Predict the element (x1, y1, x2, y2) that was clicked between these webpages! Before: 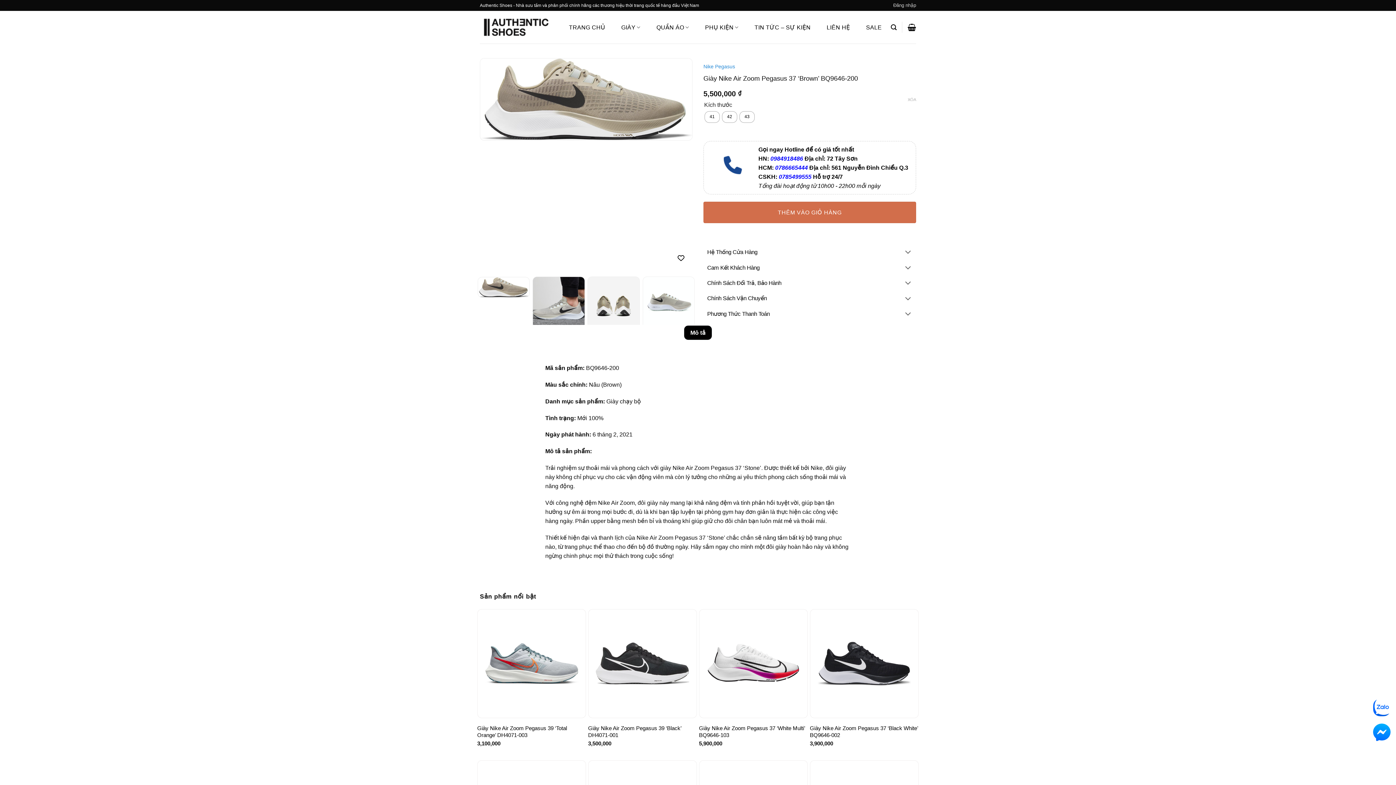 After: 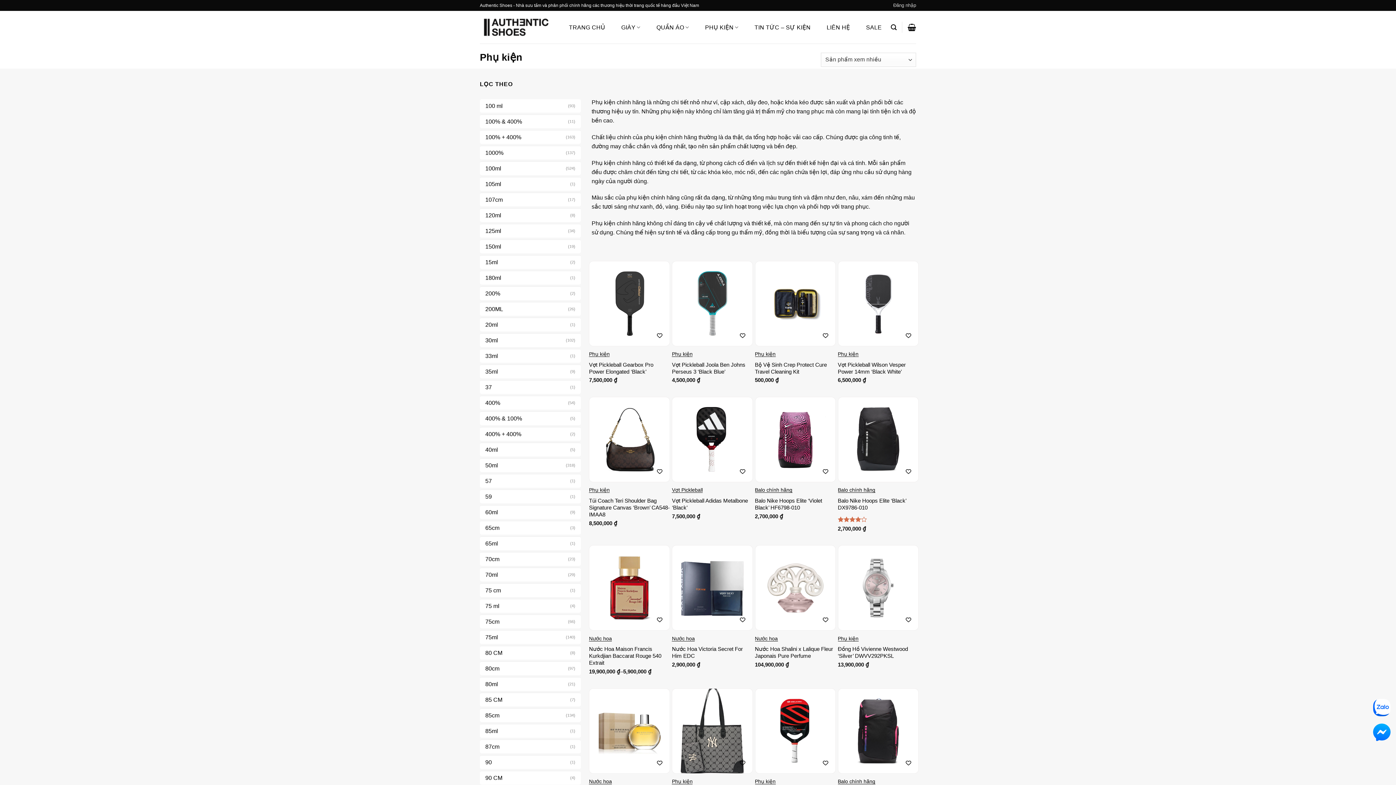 Action: label: PHỤ KIỆN bbox: (699, 22, 744, 31)